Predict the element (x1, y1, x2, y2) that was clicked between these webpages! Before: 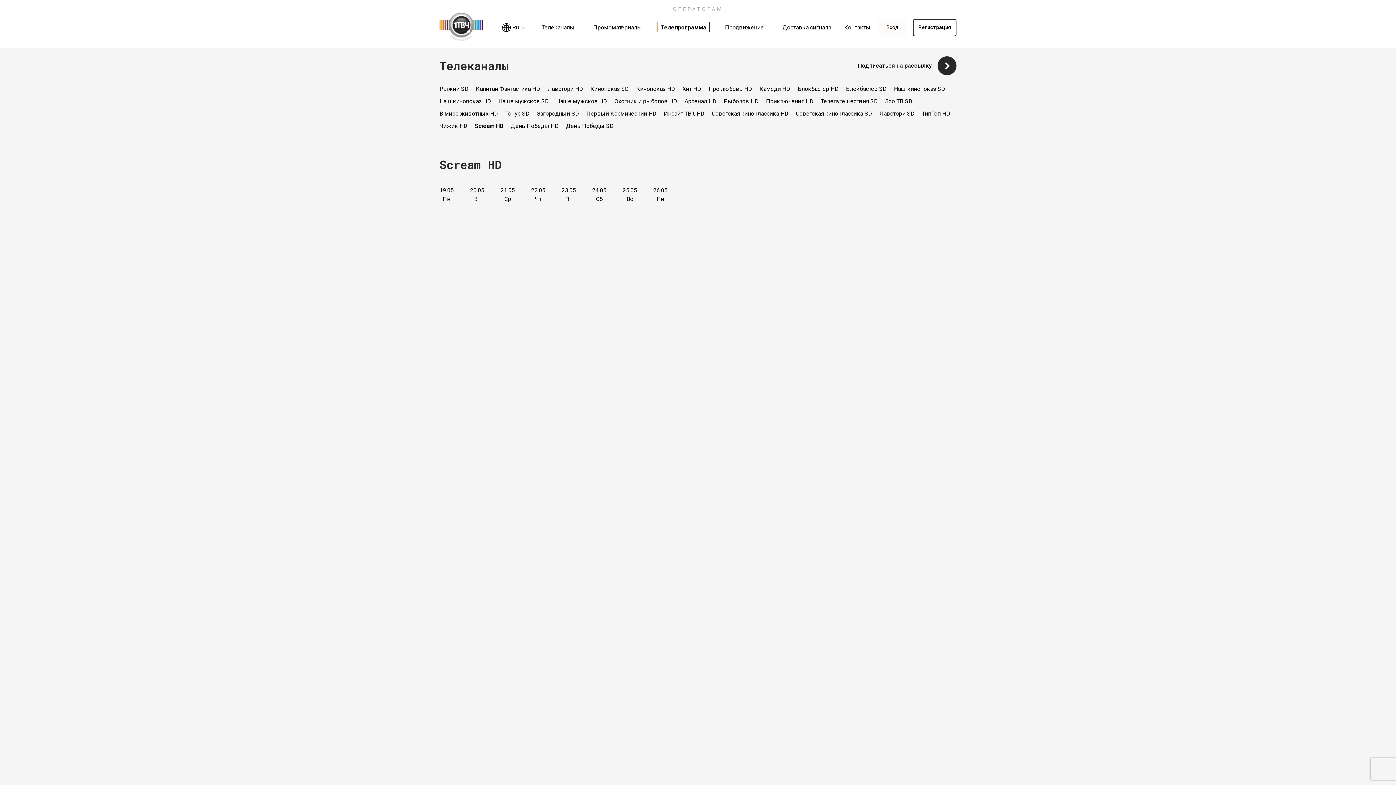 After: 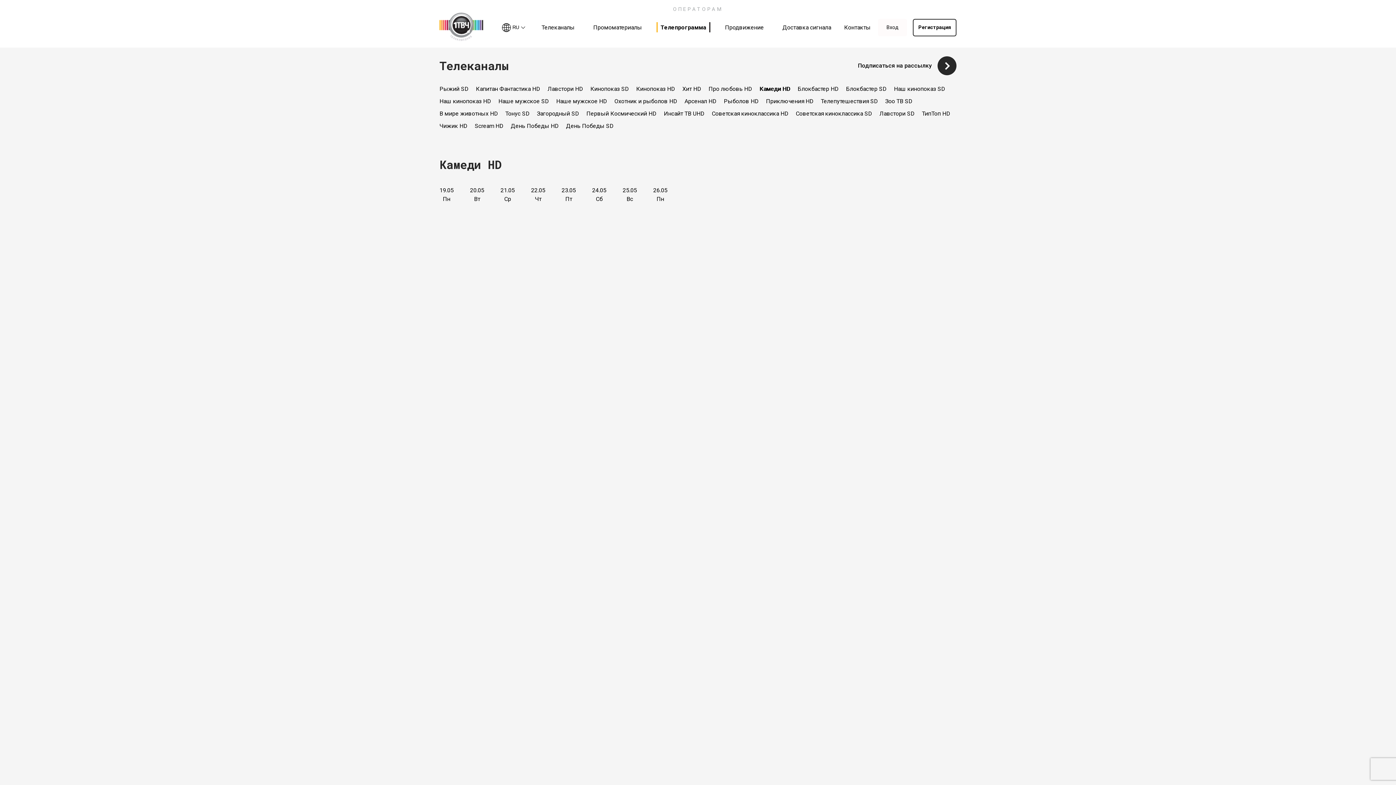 Action: label: Камеди HD bbox: (756, 83, 794, 94)